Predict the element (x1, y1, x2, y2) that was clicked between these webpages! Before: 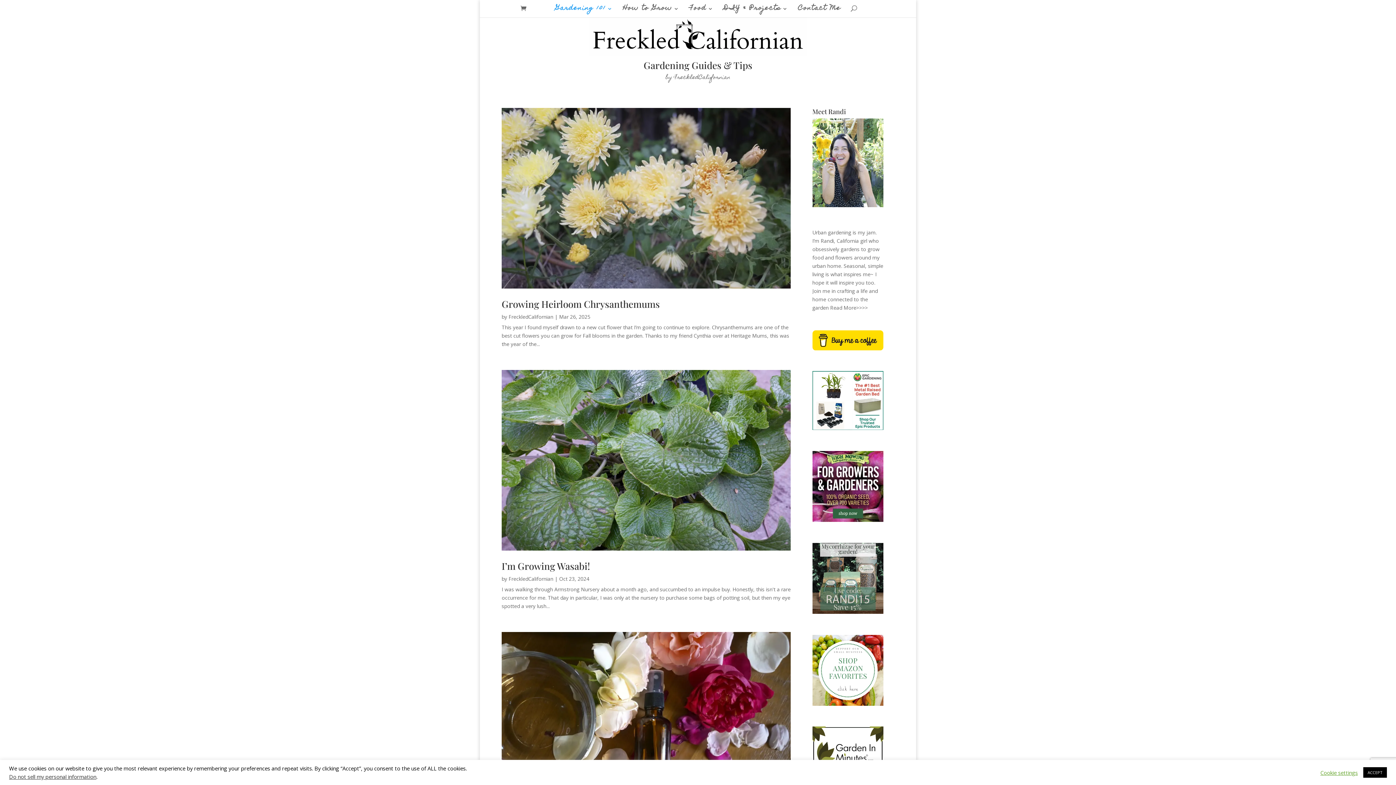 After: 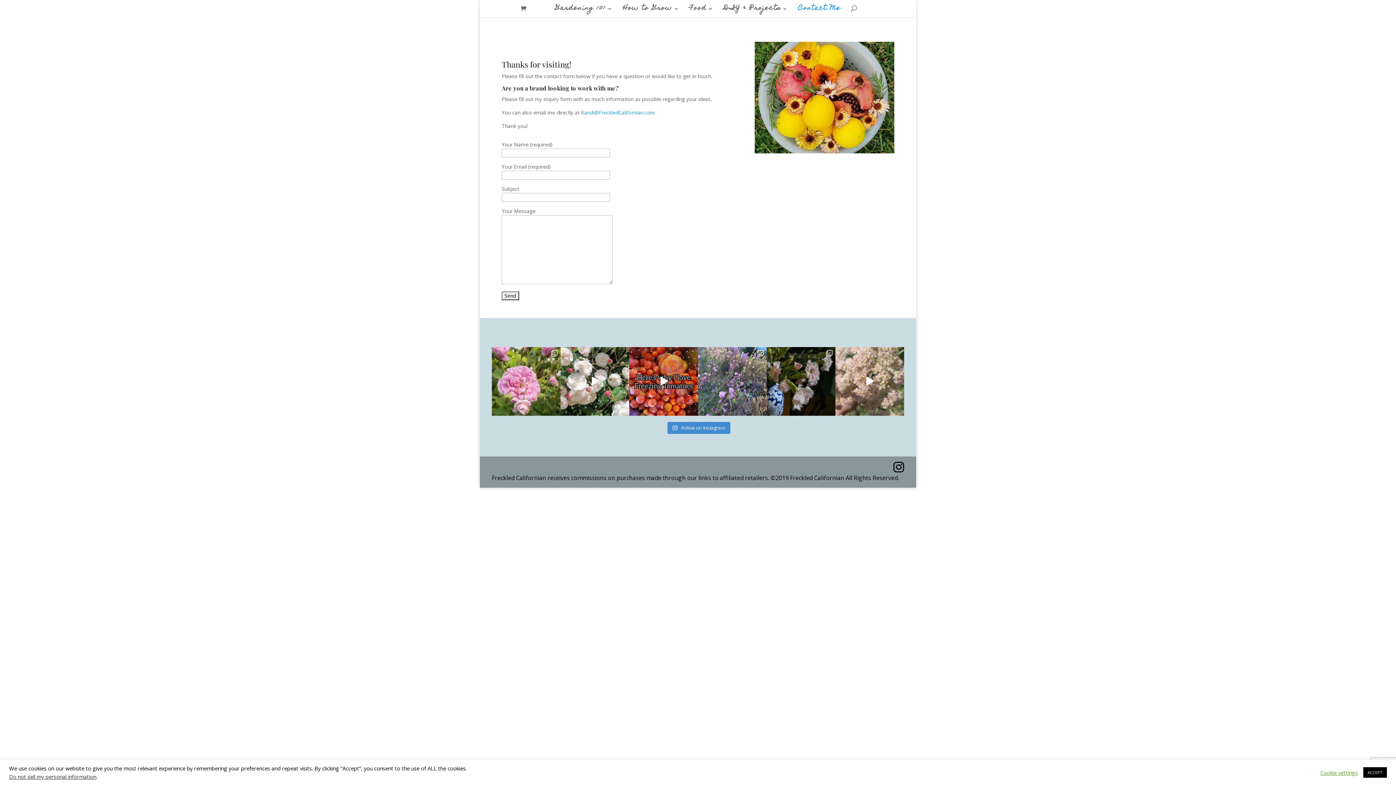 Action: bbox: (798, 6, 841, 17) label: Contact Me